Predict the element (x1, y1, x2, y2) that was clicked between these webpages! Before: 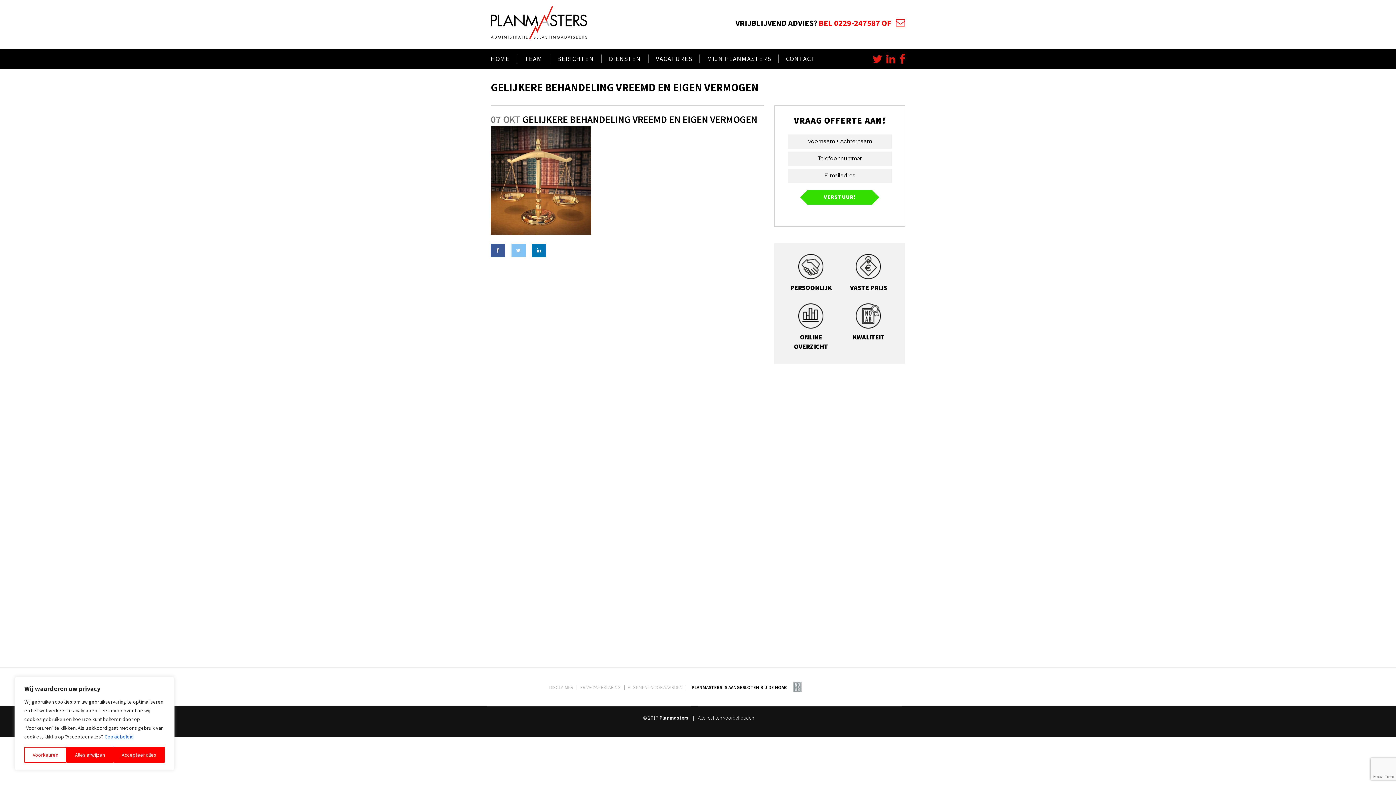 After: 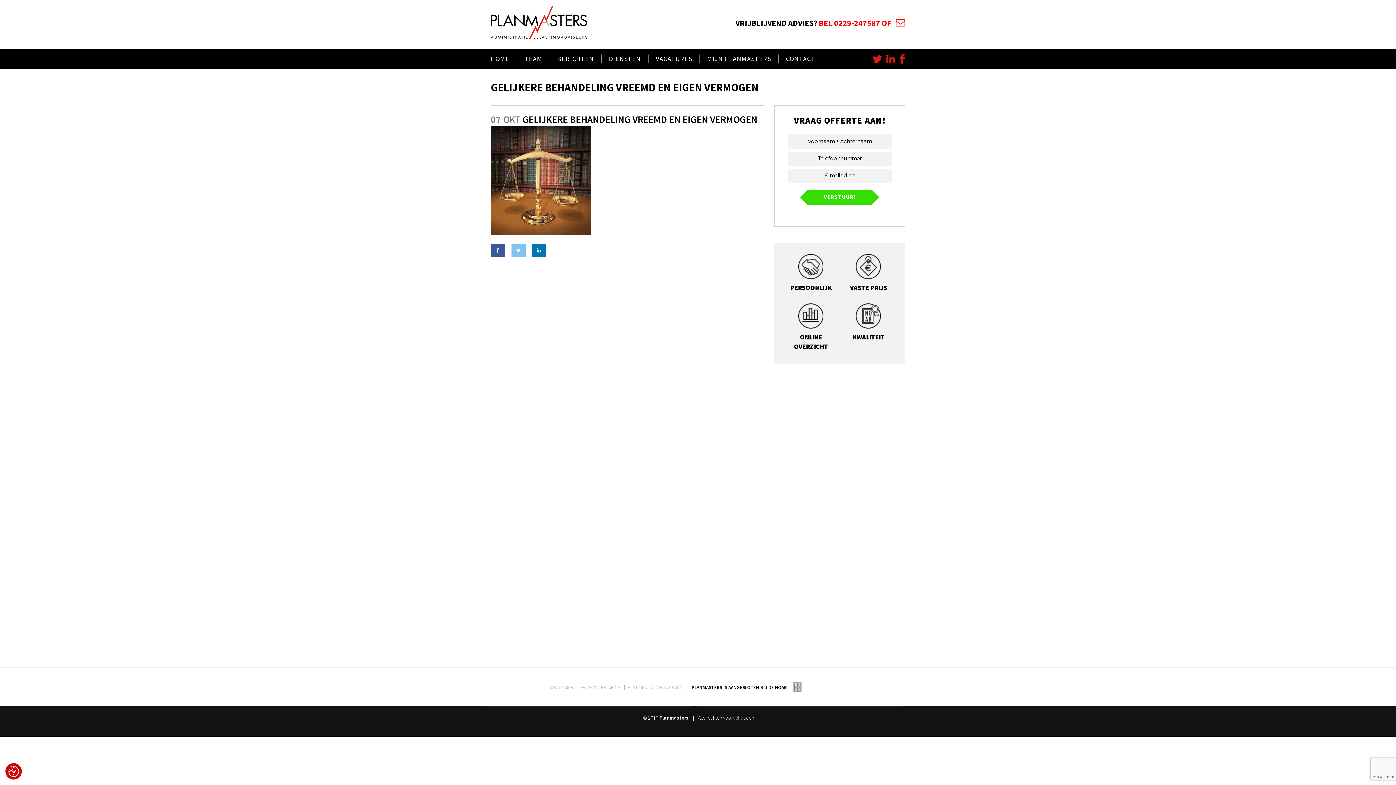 Action: bbox: (113, 747, 164, 763) label: Accepteer alles